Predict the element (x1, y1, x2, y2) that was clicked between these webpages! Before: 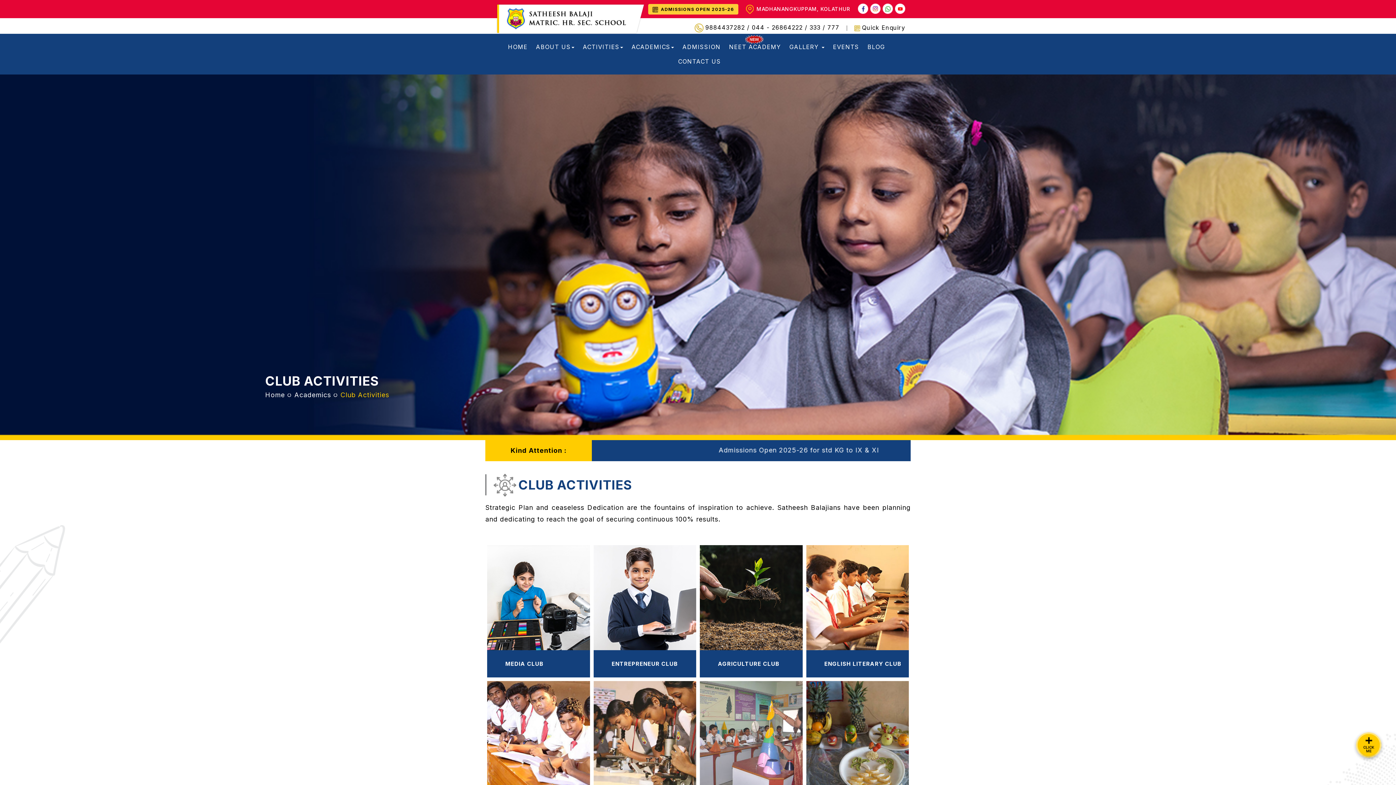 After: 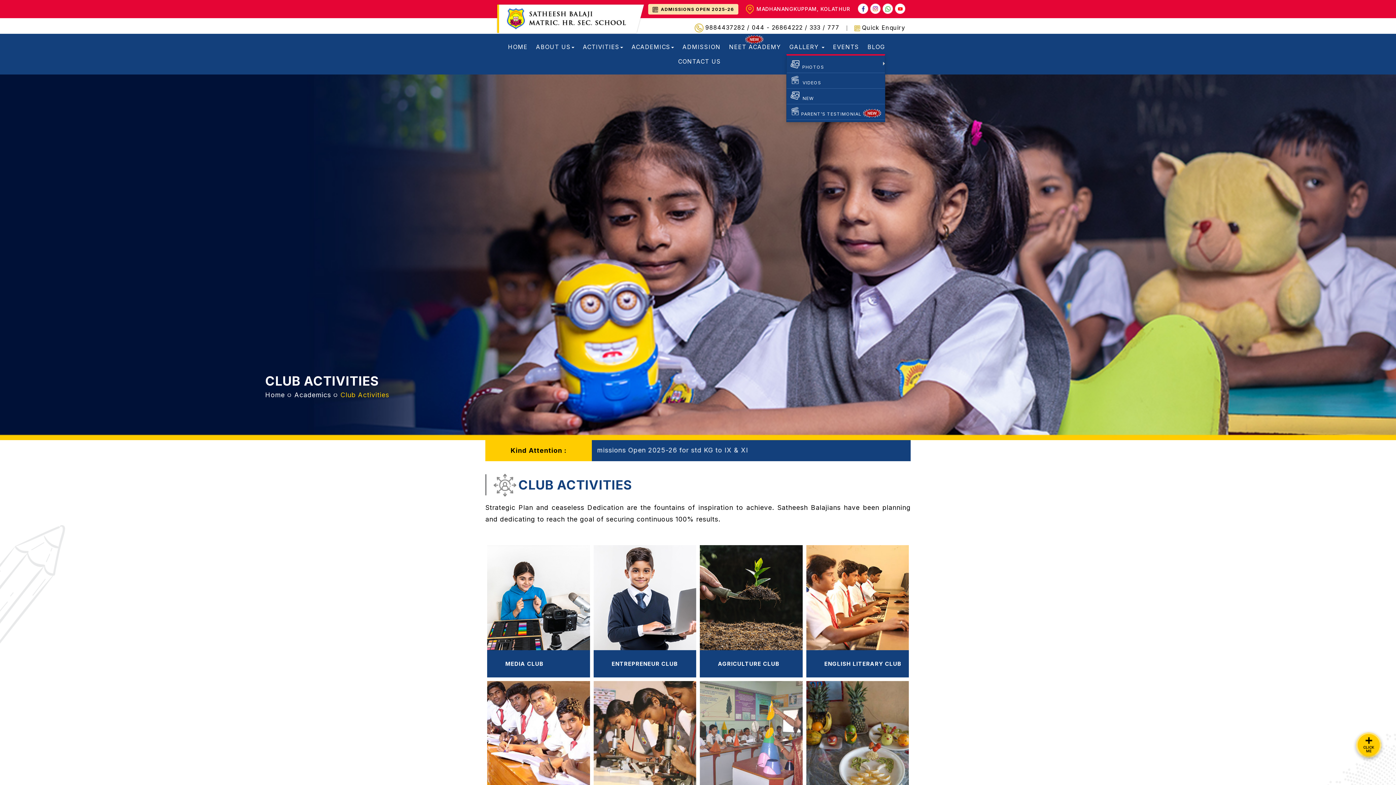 Action: bbox: (786, 39, 827, 54) label: GALLERY 